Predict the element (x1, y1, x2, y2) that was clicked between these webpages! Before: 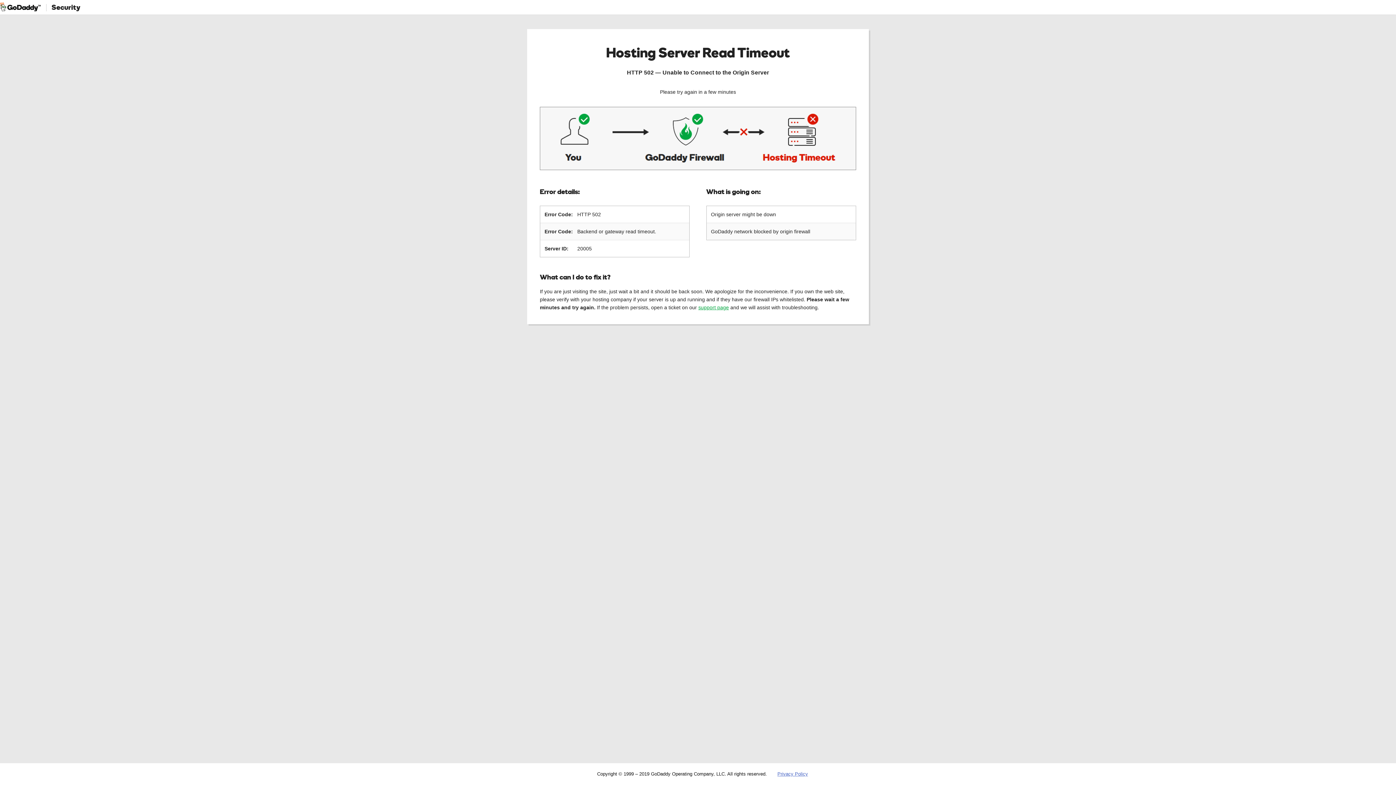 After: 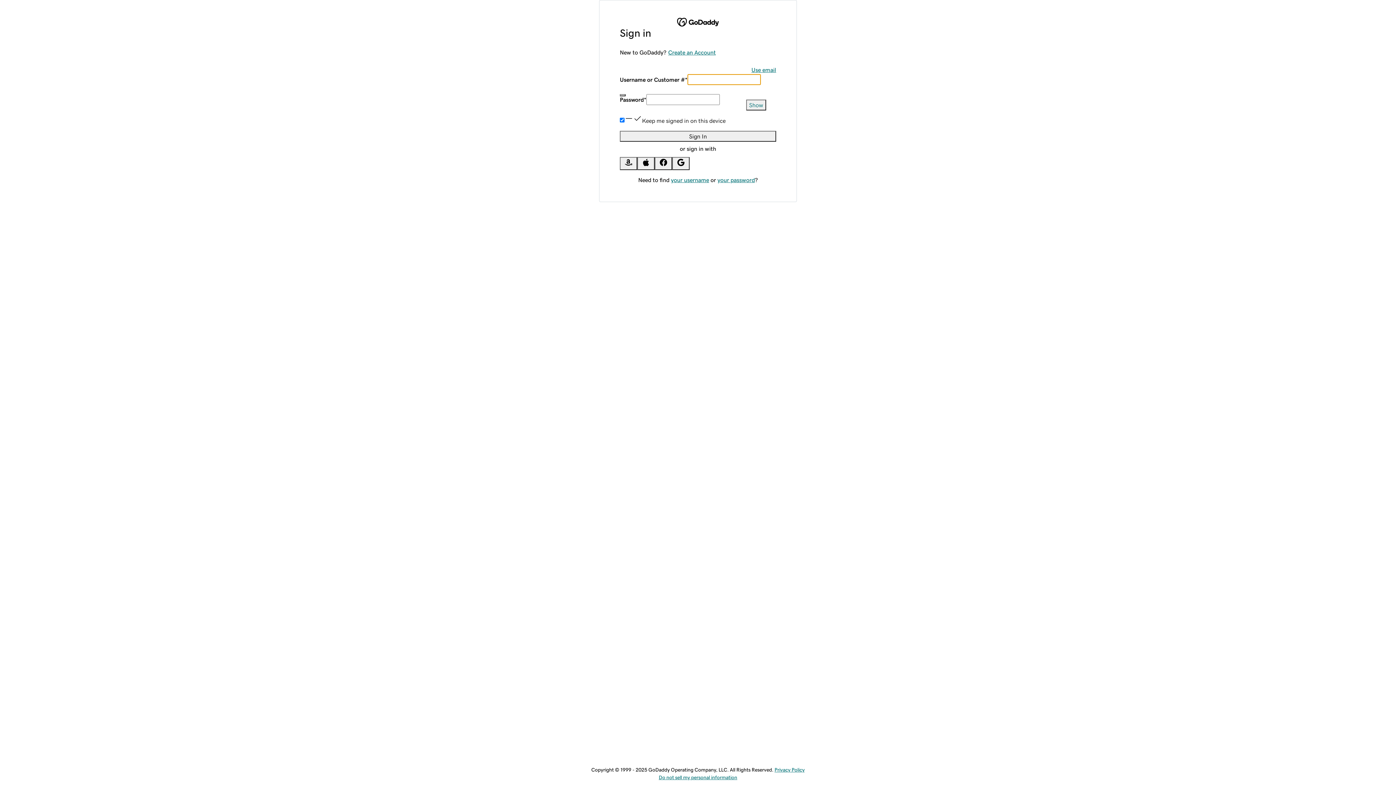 Action: label: support page bbox: (698, 304, 729, 310)